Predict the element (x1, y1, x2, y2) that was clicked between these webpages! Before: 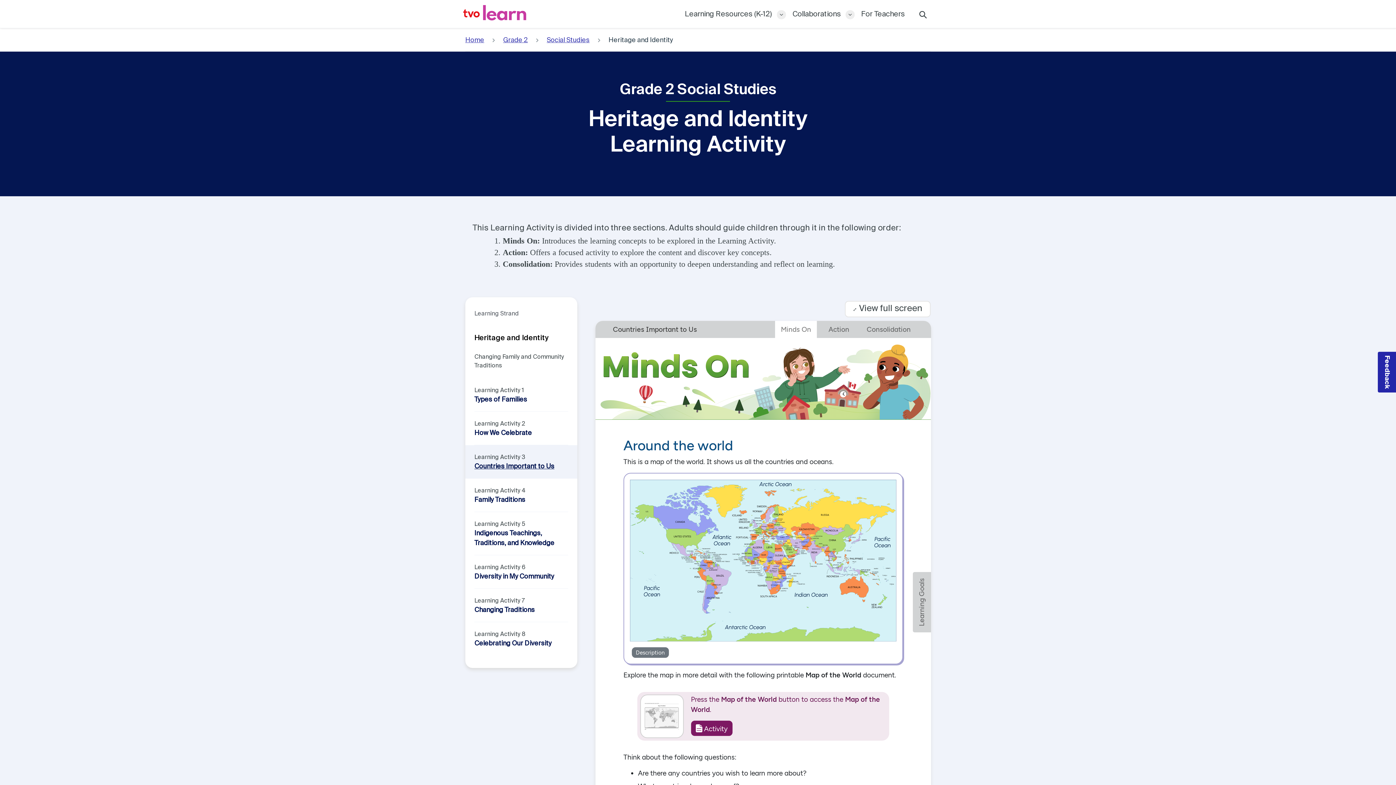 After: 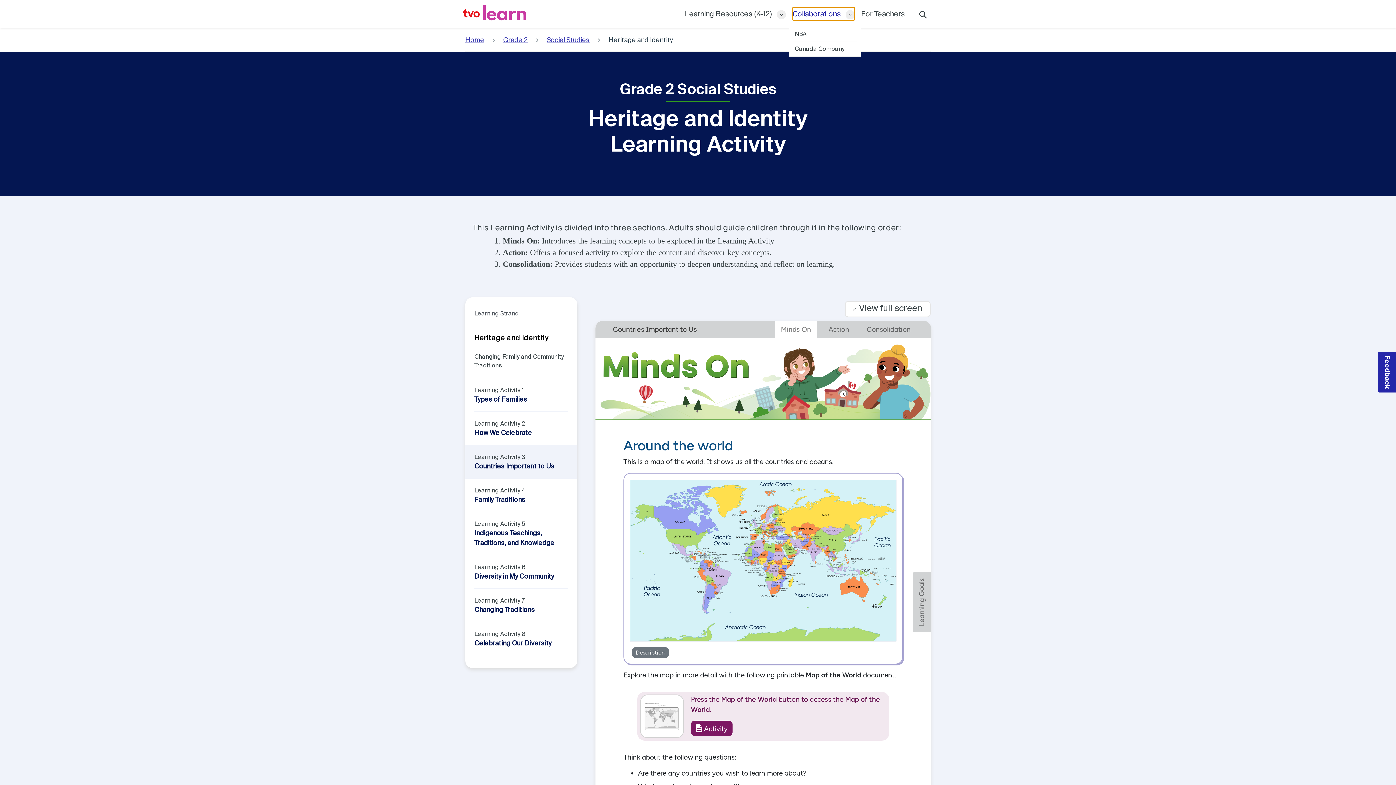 Action: bbox: (792, 7, 854, 20) label: Collaborations 